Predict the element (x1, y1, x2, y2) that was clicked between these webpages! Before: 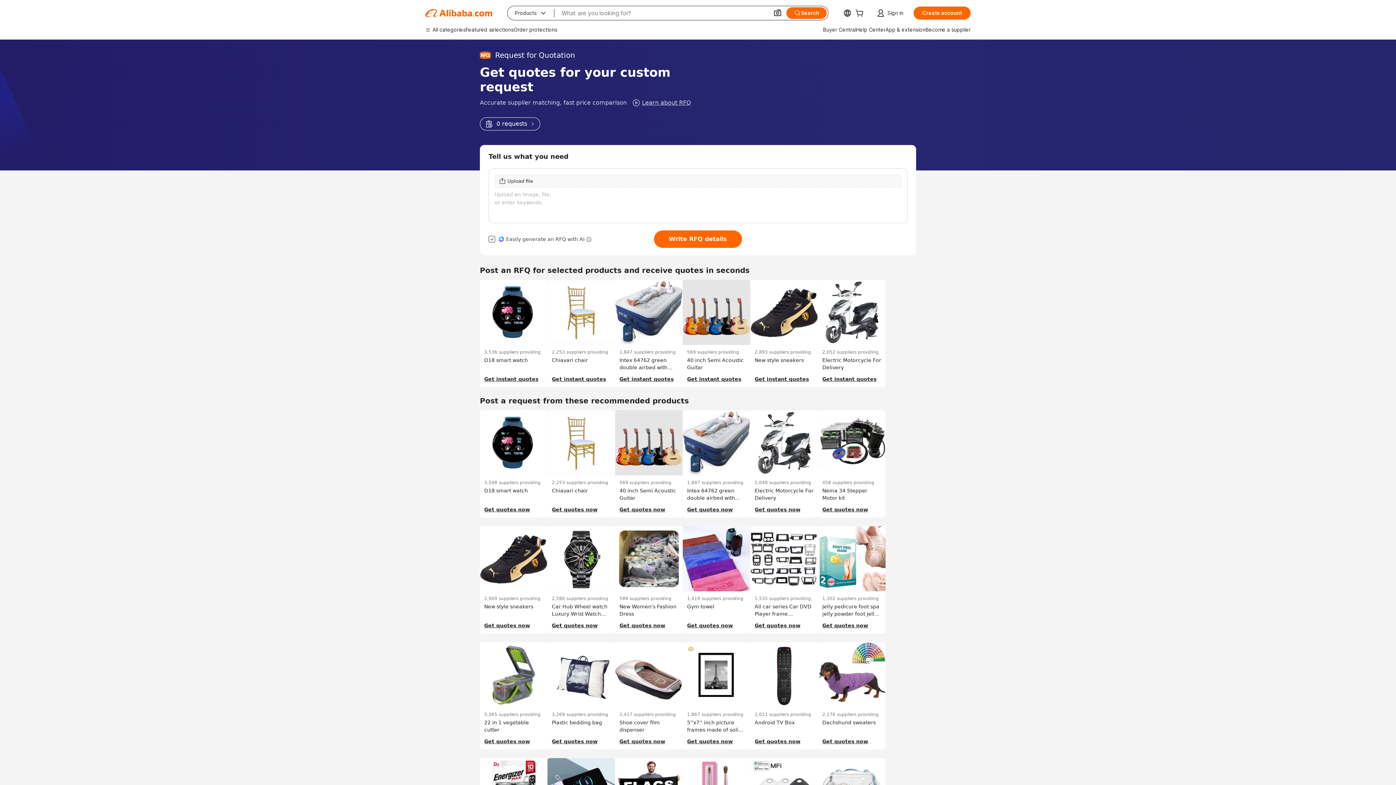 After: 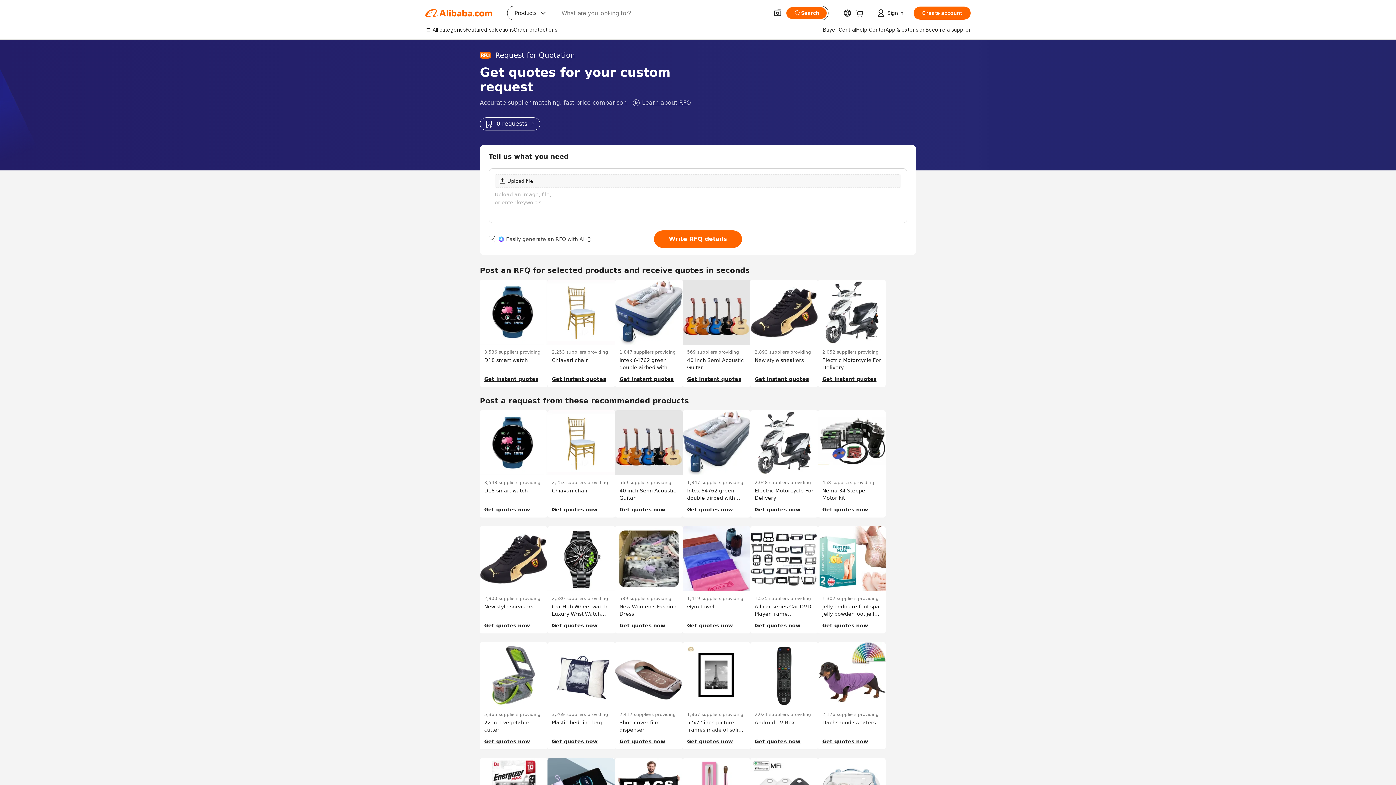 Action: label: 0 requests bbox: (480, 117, 540, 130)